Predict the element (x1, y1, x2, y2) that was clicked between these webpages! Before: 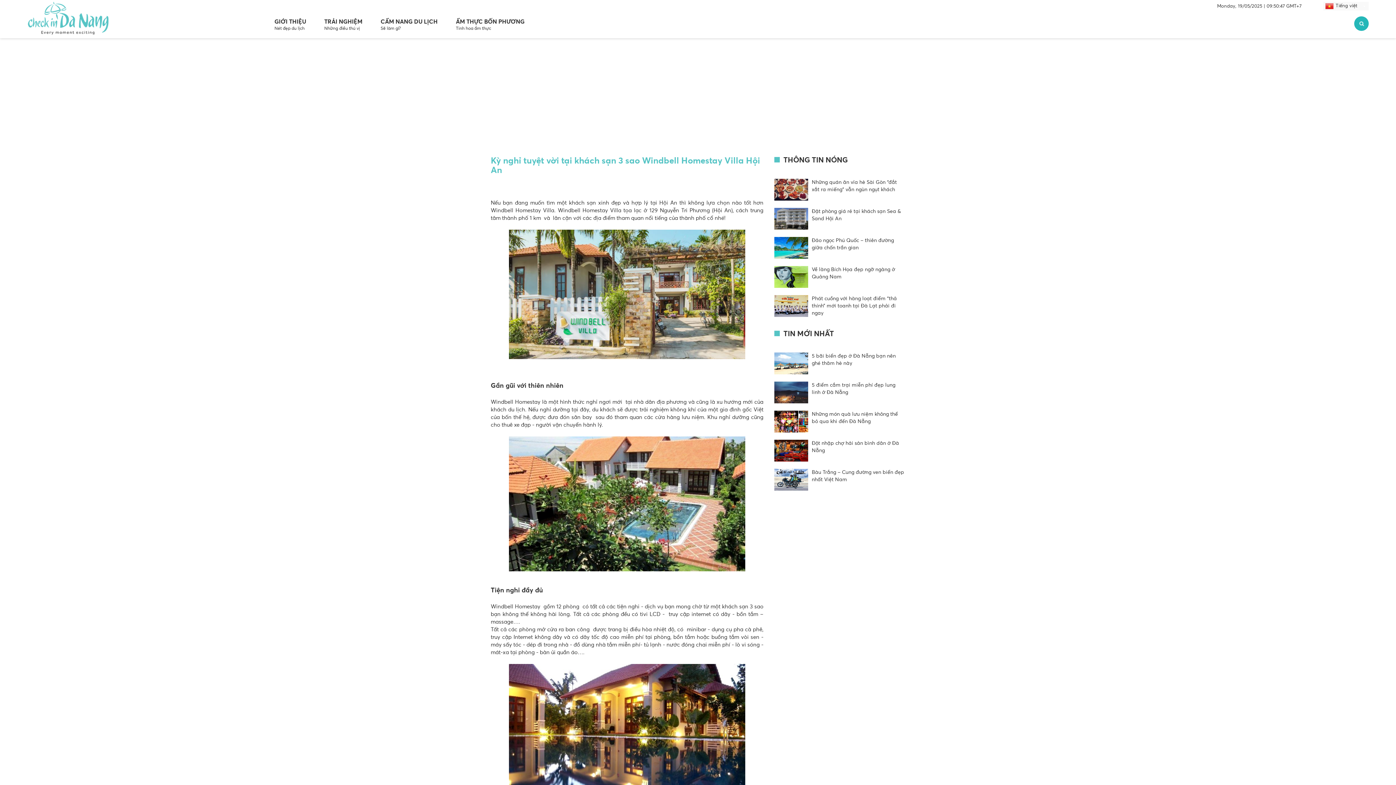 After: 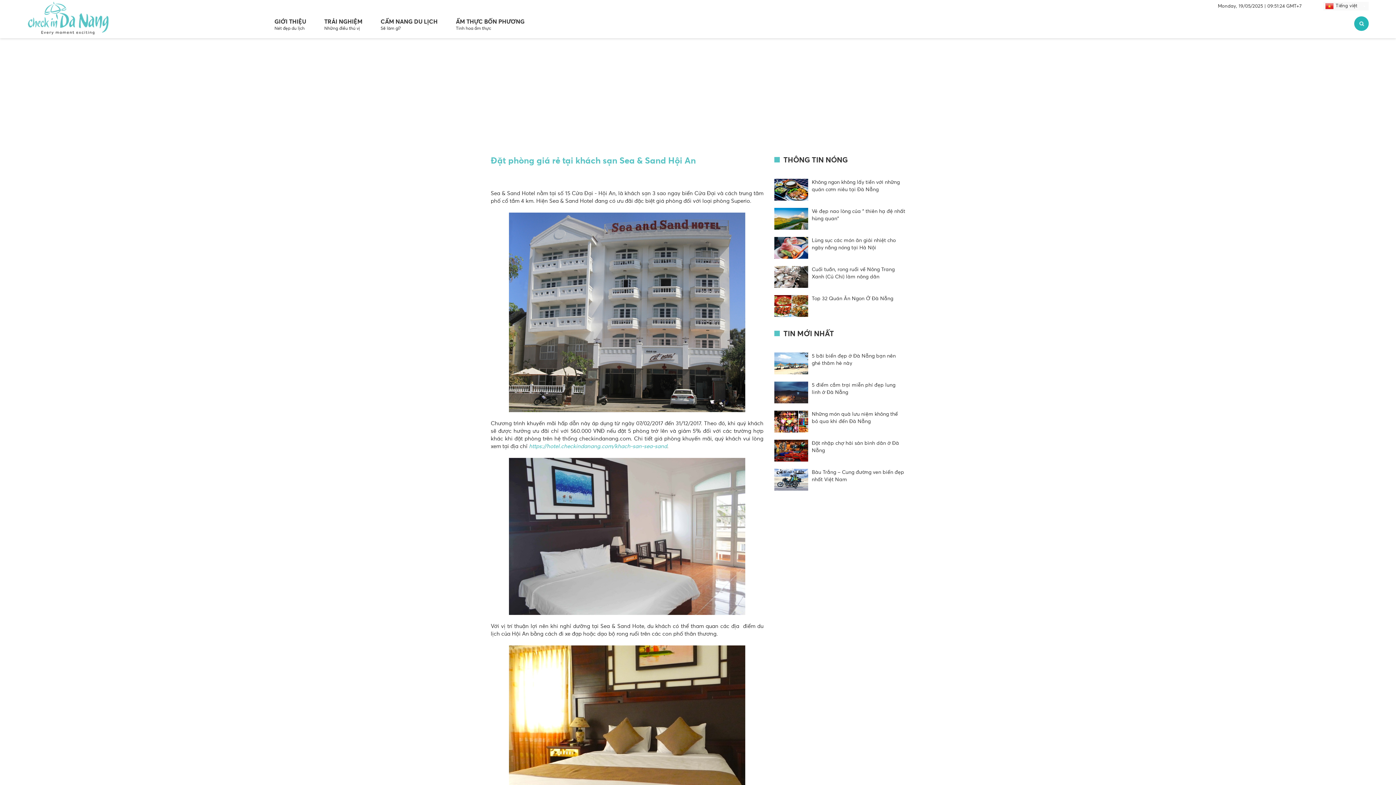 Action: label: Đặt phòng giá rẻ tại khách sạn Sea & Sand Hội An bbox: (774, 208, 905, 222)